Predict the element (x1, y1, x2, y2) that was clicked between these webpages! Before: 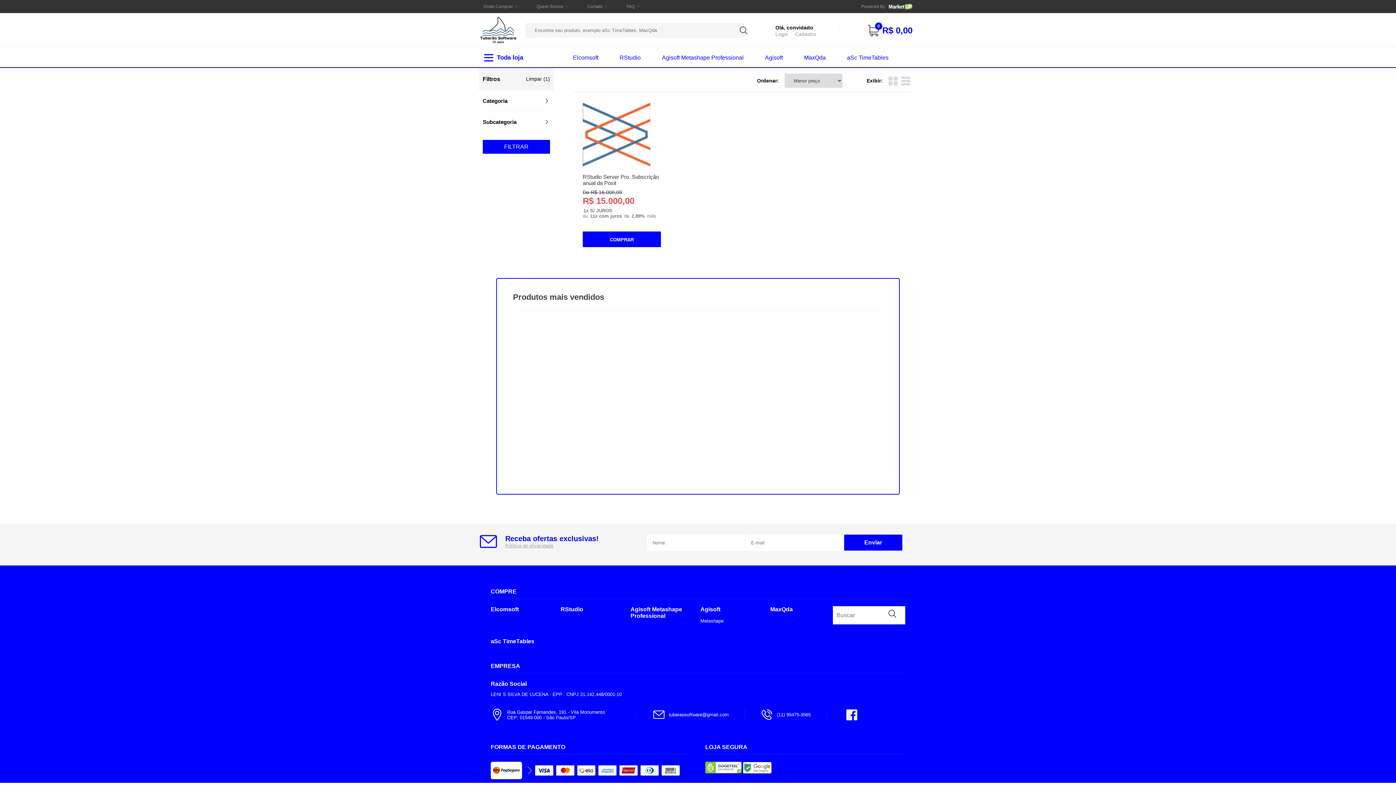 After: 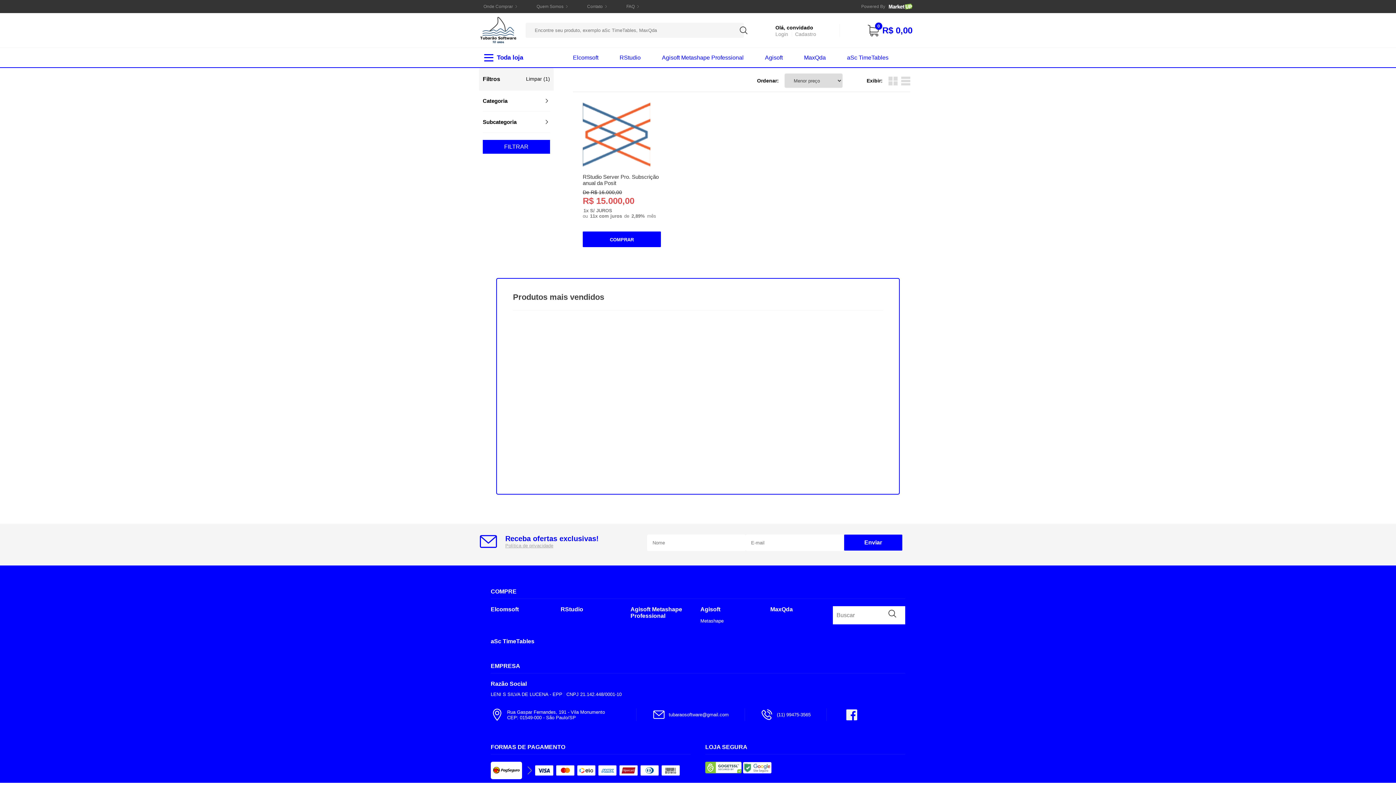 Action: label: (11) 99475-3565 bbox: (745, 708, 826, 721)